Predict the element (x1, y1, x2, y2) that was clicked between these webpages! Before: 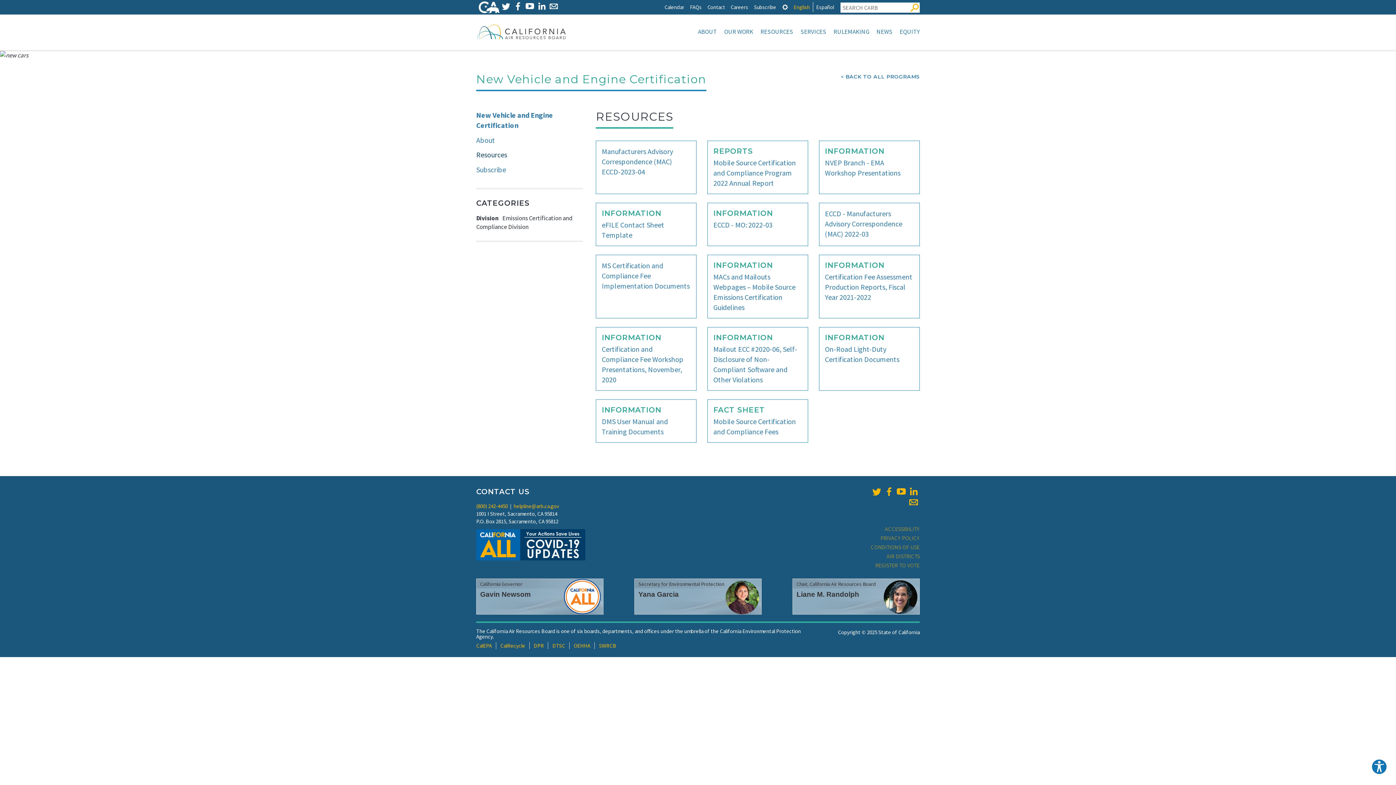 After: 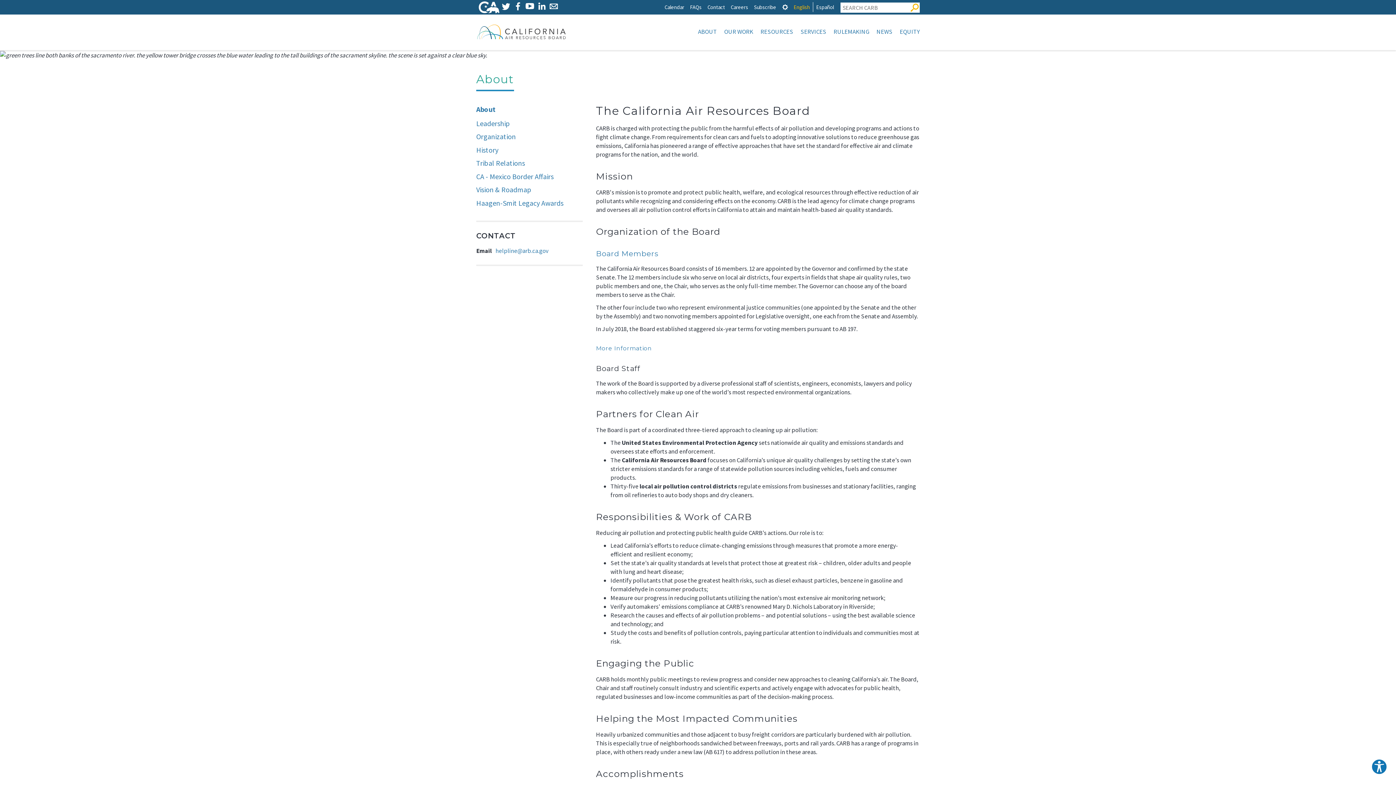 Action: label: ABOUT bbox: (694, 25, 720, 37)